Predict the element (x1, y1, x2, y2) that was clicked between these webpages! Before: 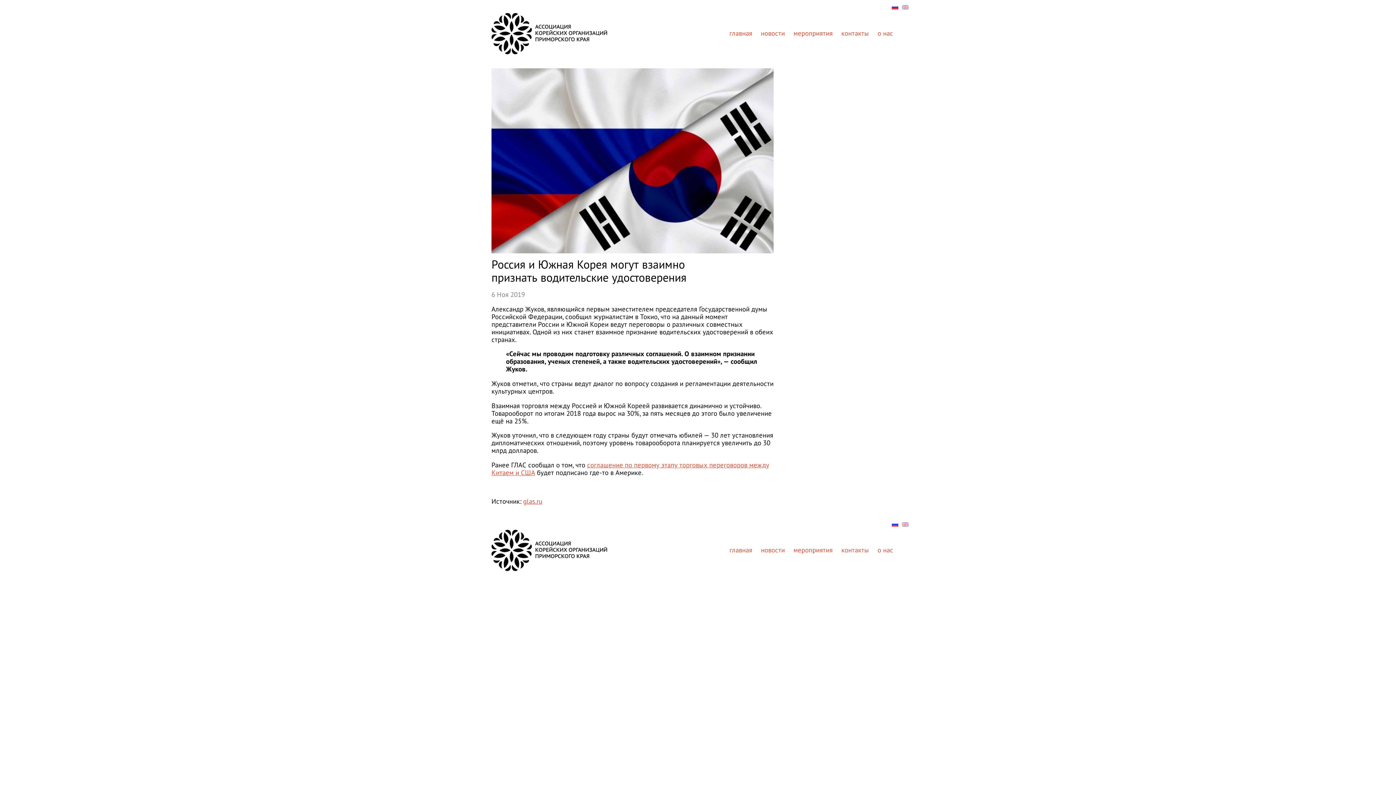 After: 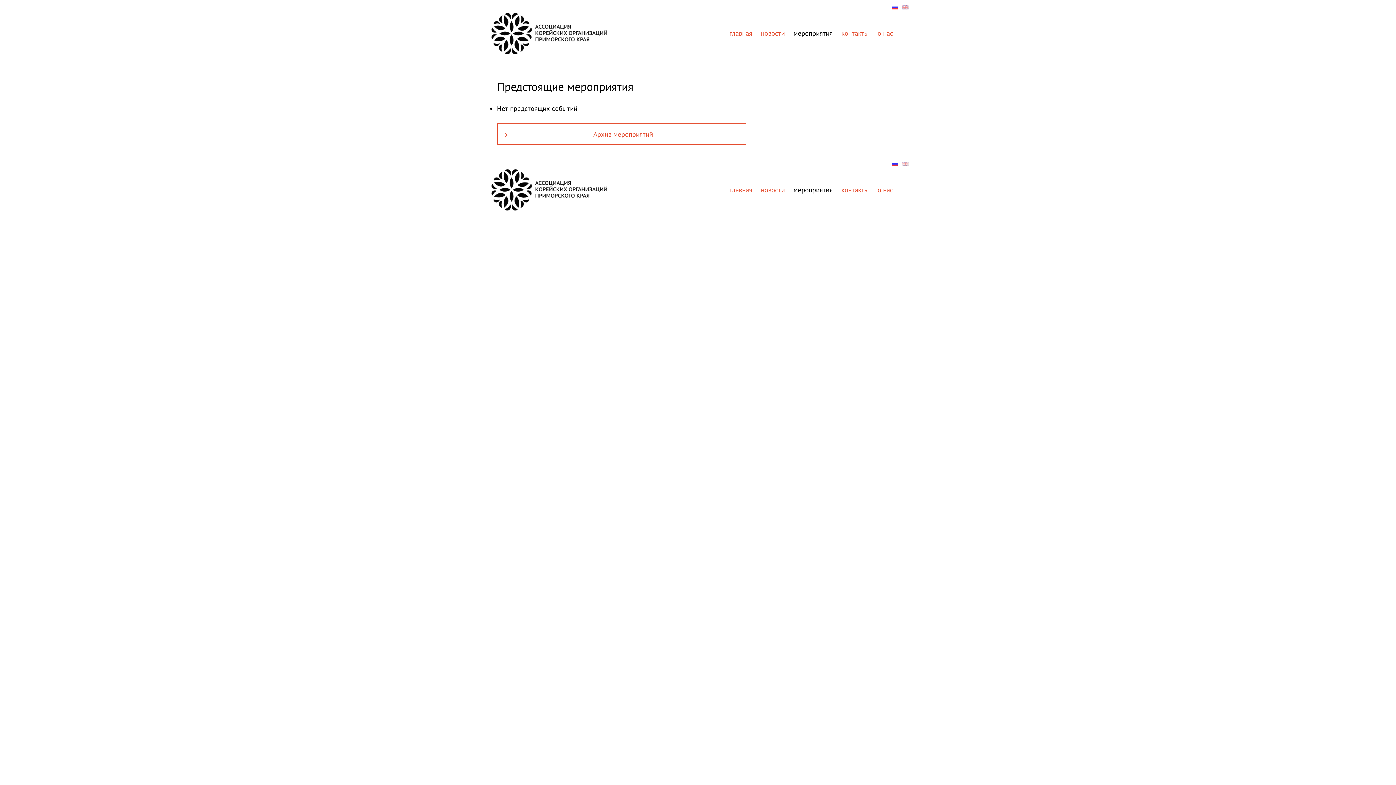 Action: label: мероприятия bbox: (793, 545, 832, 554)